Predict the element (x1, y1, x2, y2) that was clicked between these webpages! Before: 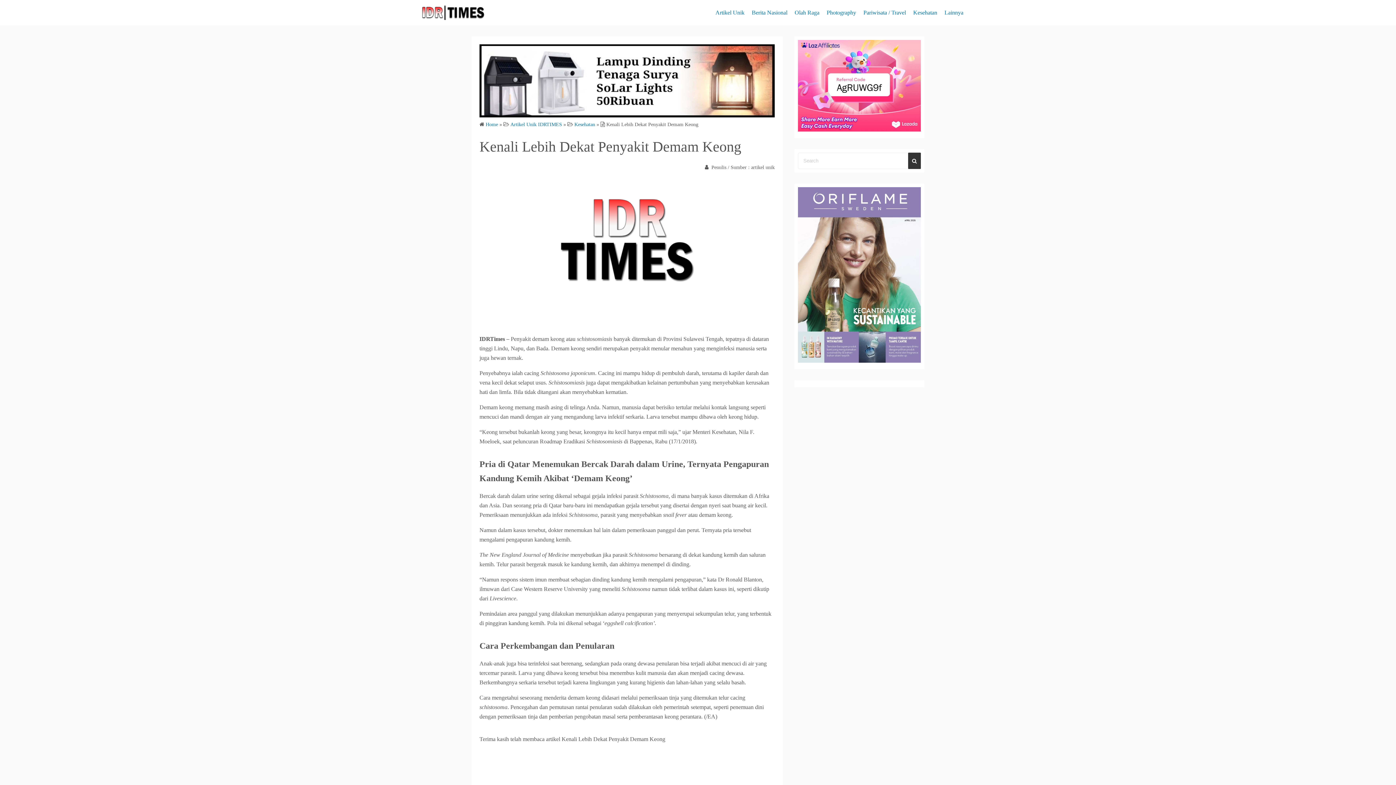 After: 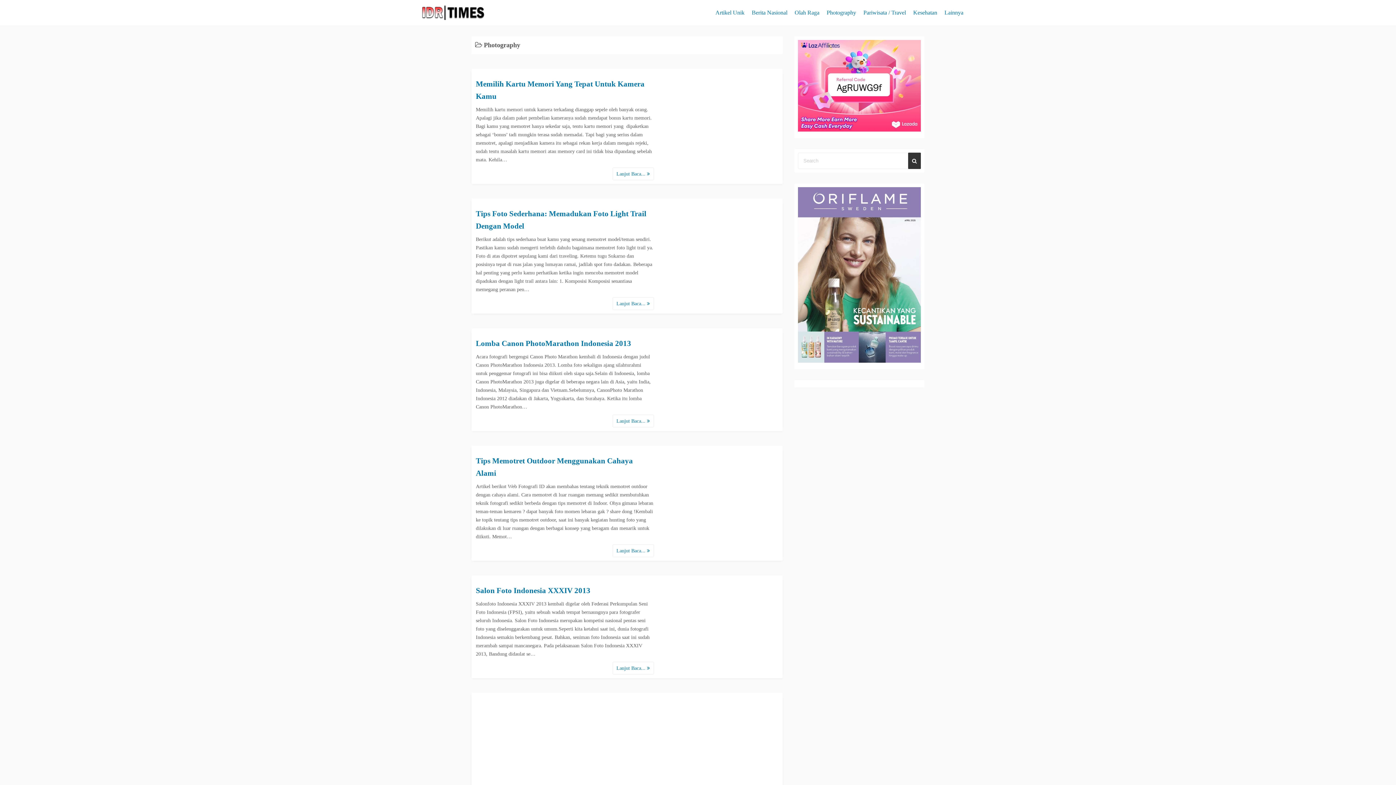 Action: bbox: (826, 4, 856, 21) label: Photography